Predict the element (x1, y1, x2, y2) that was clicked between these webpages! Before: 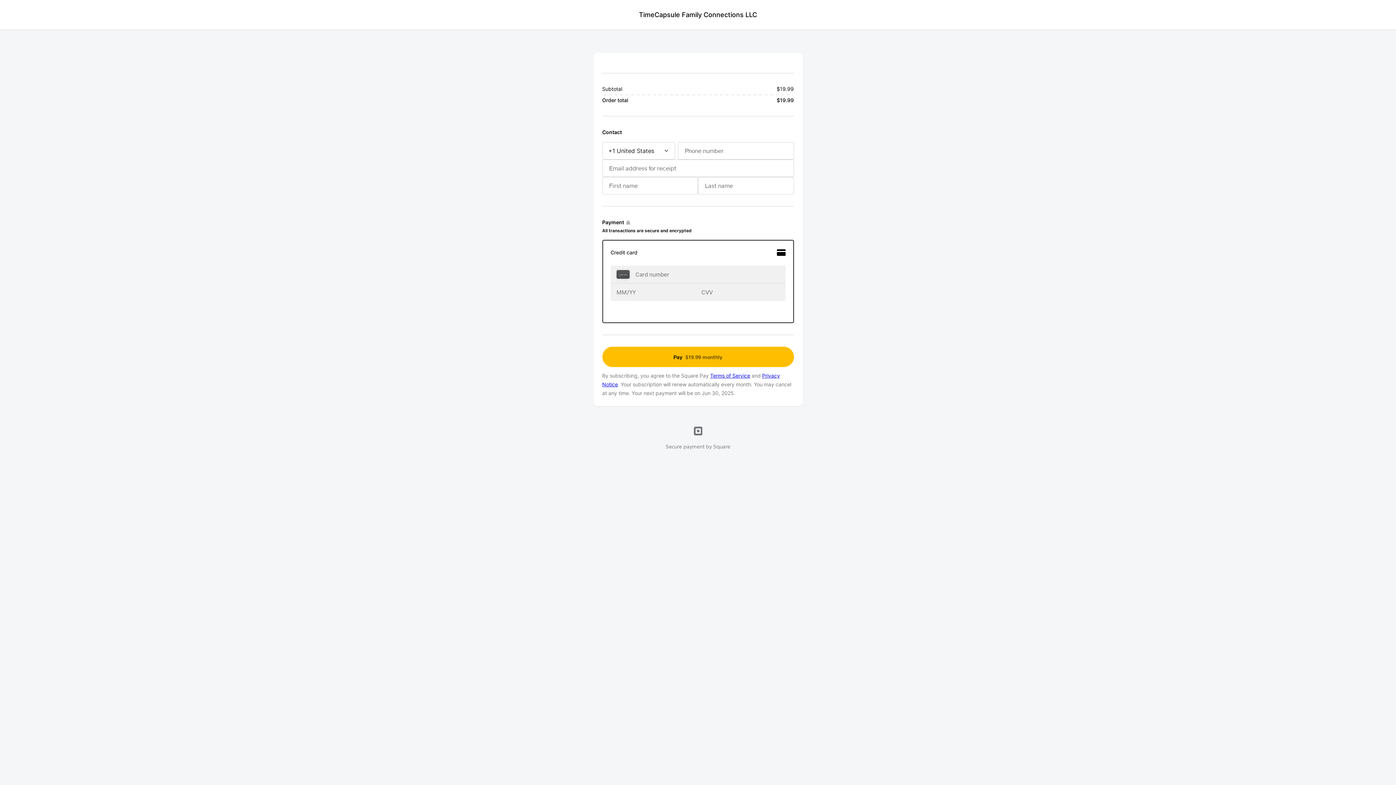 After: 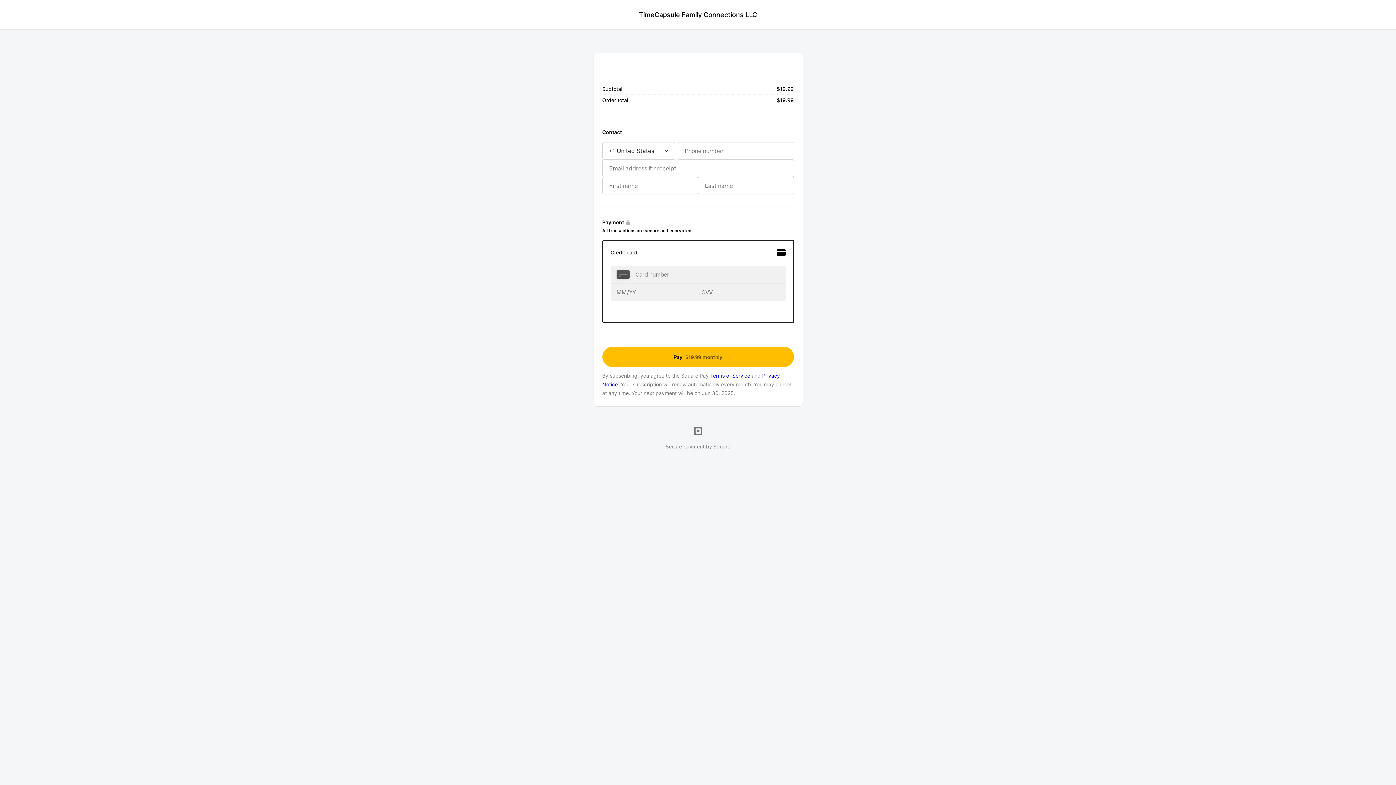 Action: label: Terms of Service bbox: (710, 329, 750, 335)